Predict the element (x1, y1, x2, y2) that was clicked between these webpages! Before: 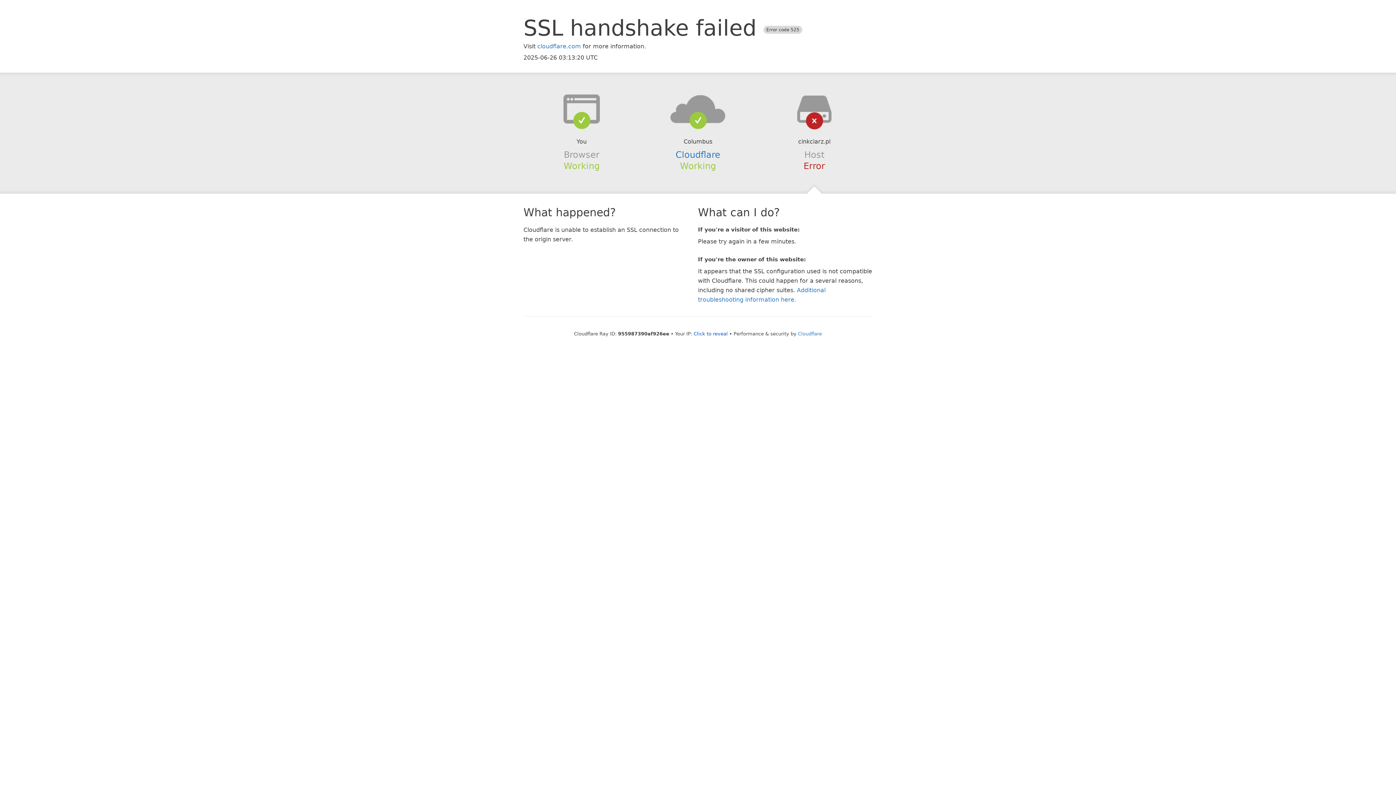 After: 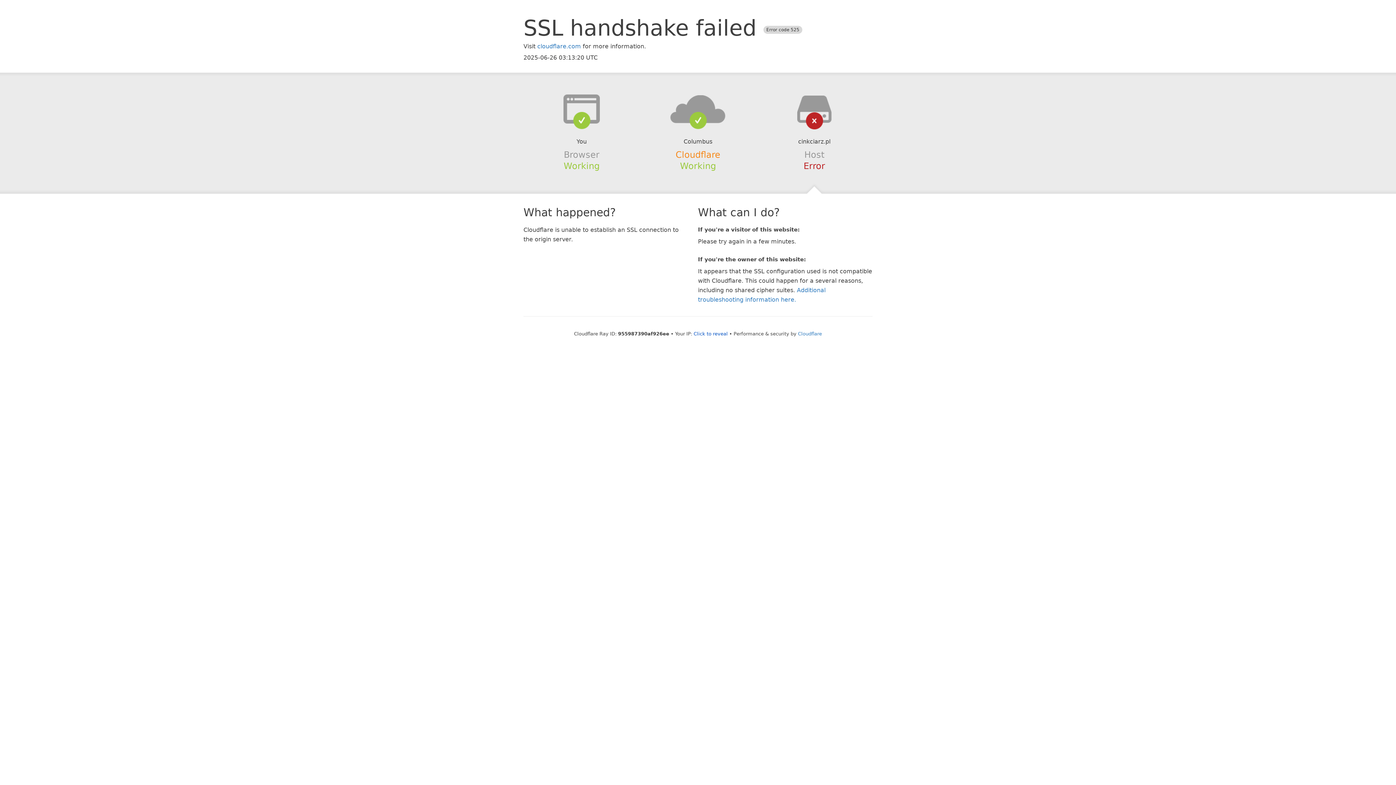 Action: label: Cloudflare bbox: (675, 149, 720, 159)